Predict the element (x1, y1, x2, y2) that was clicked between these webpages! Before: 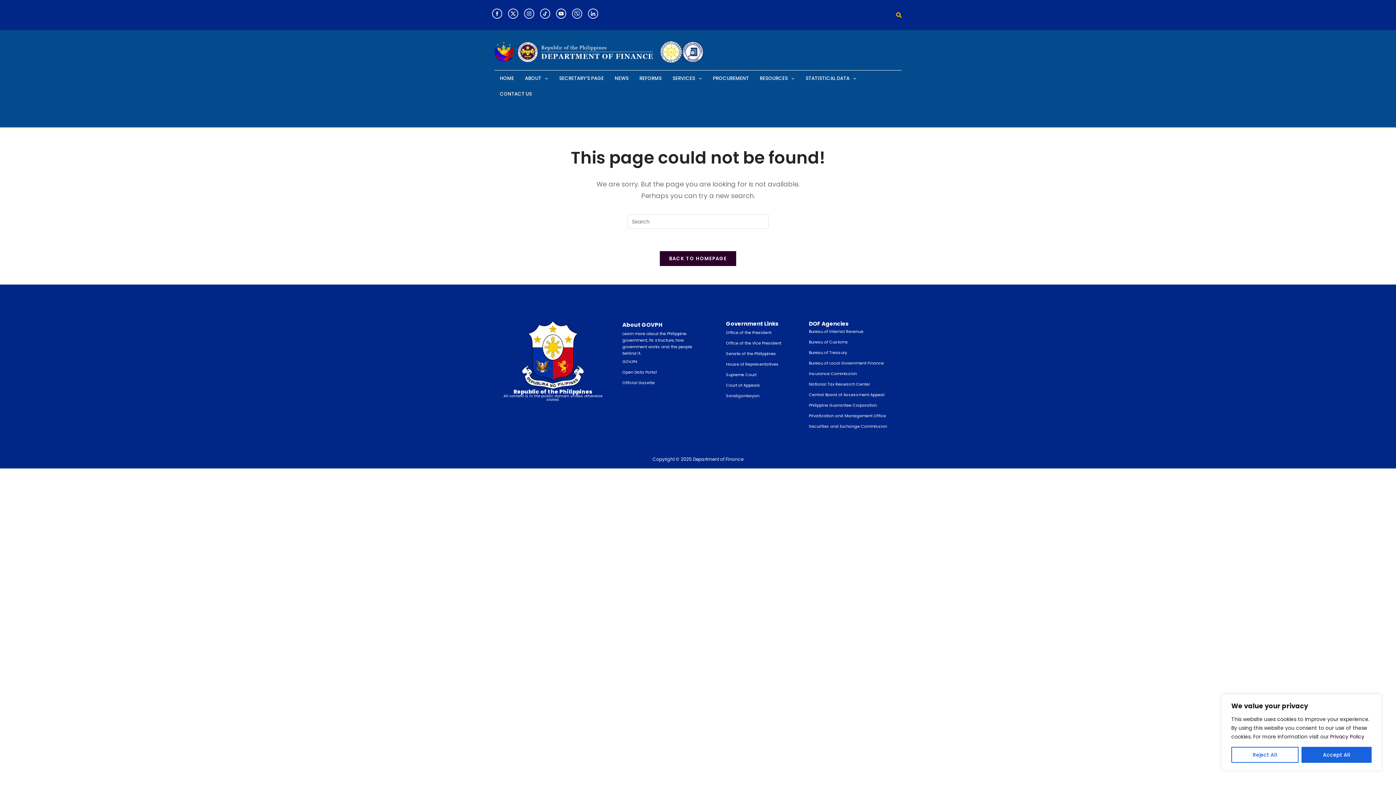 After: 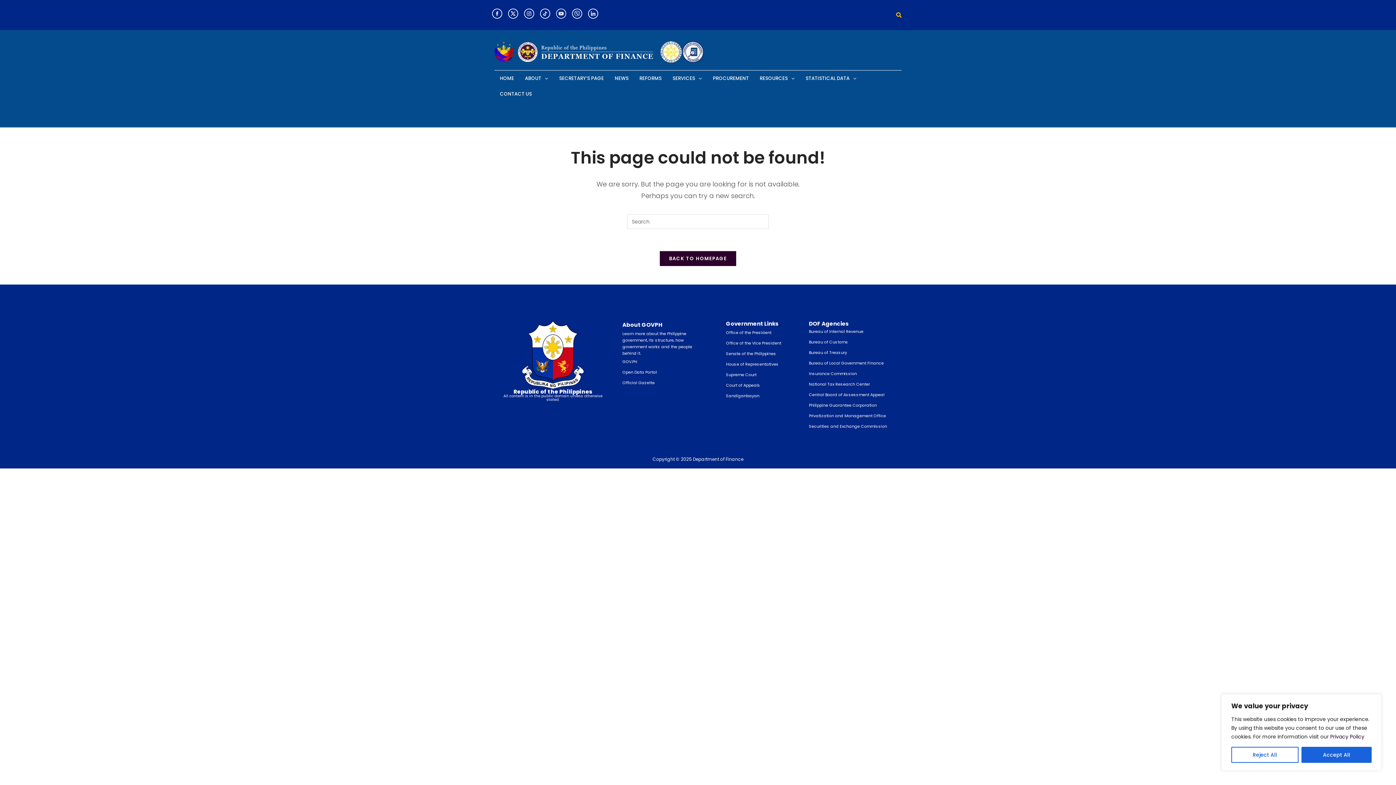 Action: bbox: (554, 7, 567, 20)